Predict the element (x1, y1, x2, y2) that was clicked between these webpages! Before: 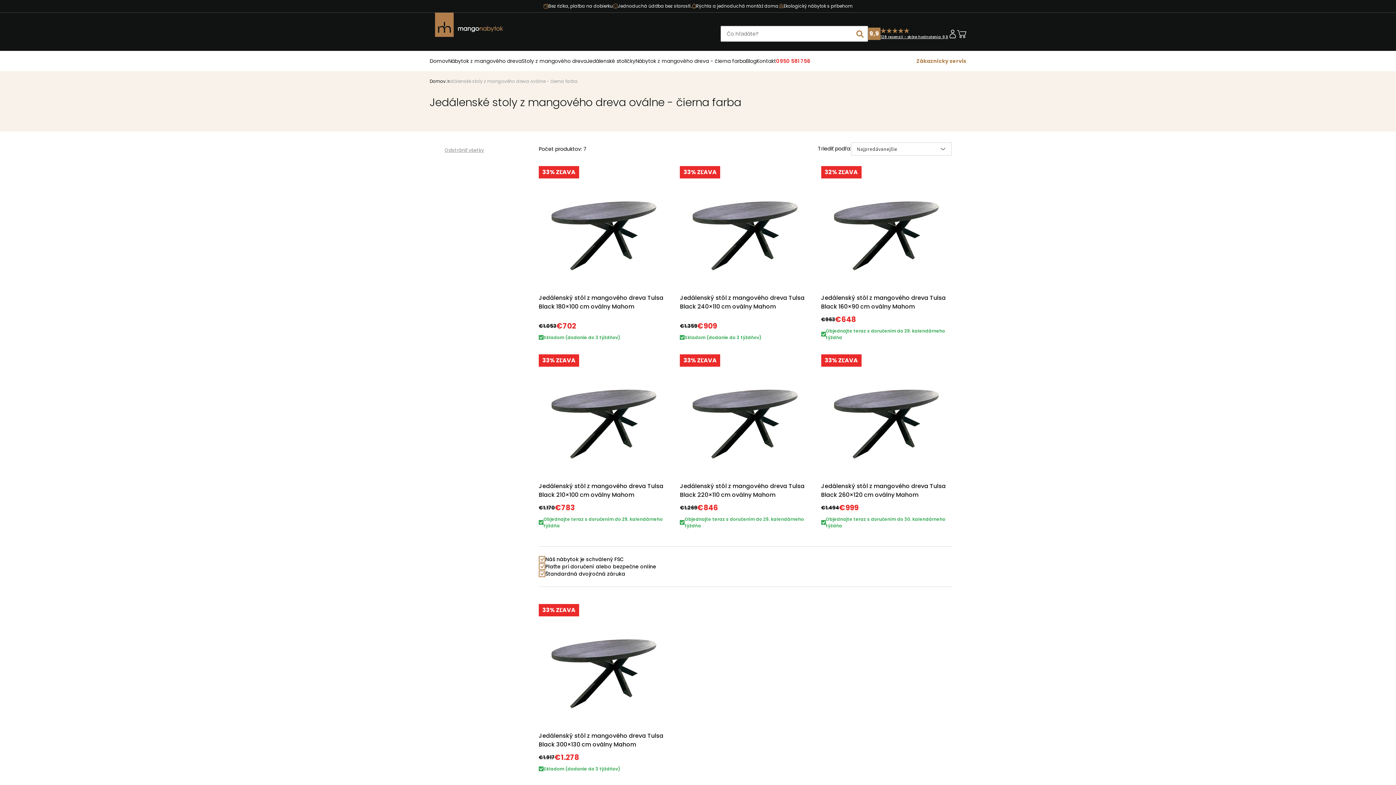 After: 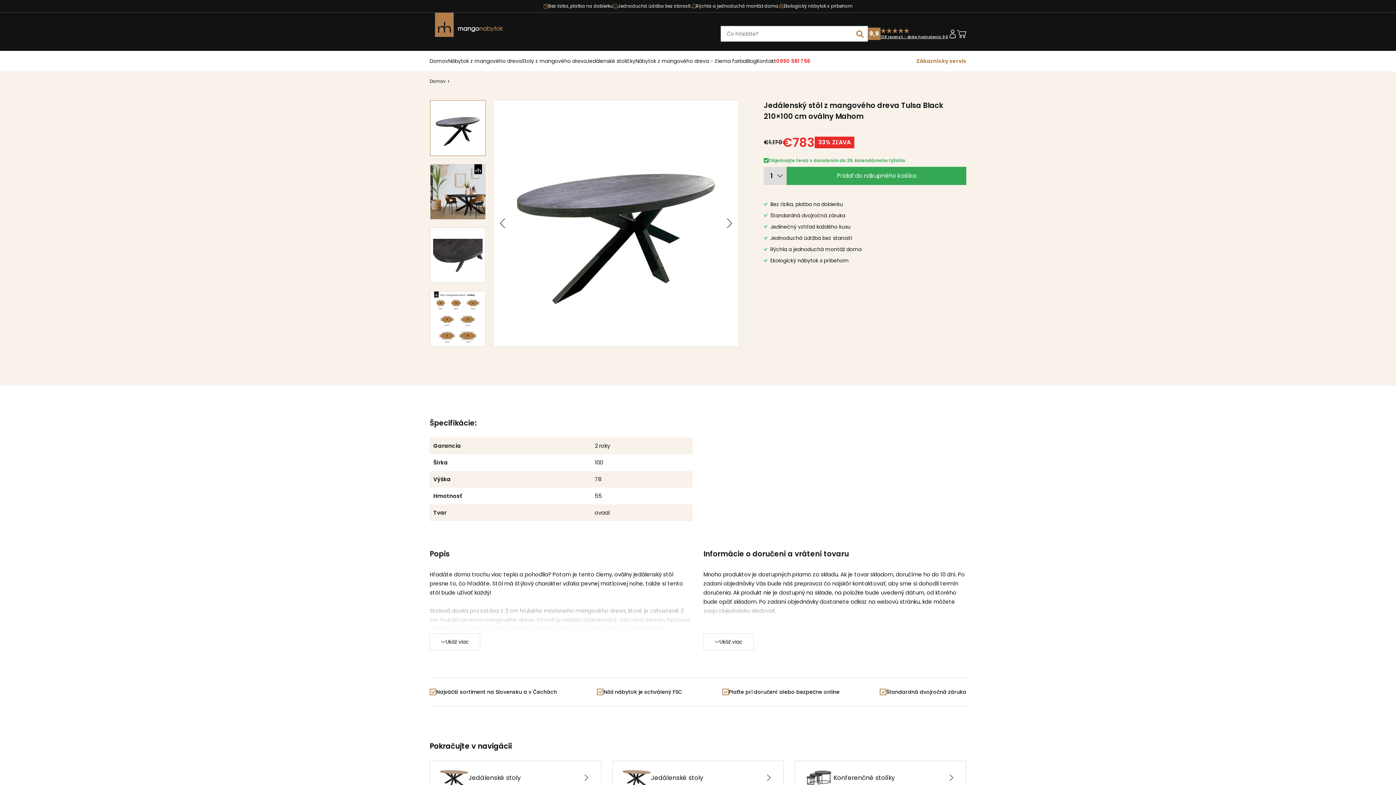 Action: bbox: (538, 354, 669, 529) label: 33% ZĽAVA
Jedálenský stôl z mangového dreva Tulsa Black 210×100 cm oválny Mahom

€1.170
€783
Objednajte teraz s doručením do 29. kalendárneho týždňa